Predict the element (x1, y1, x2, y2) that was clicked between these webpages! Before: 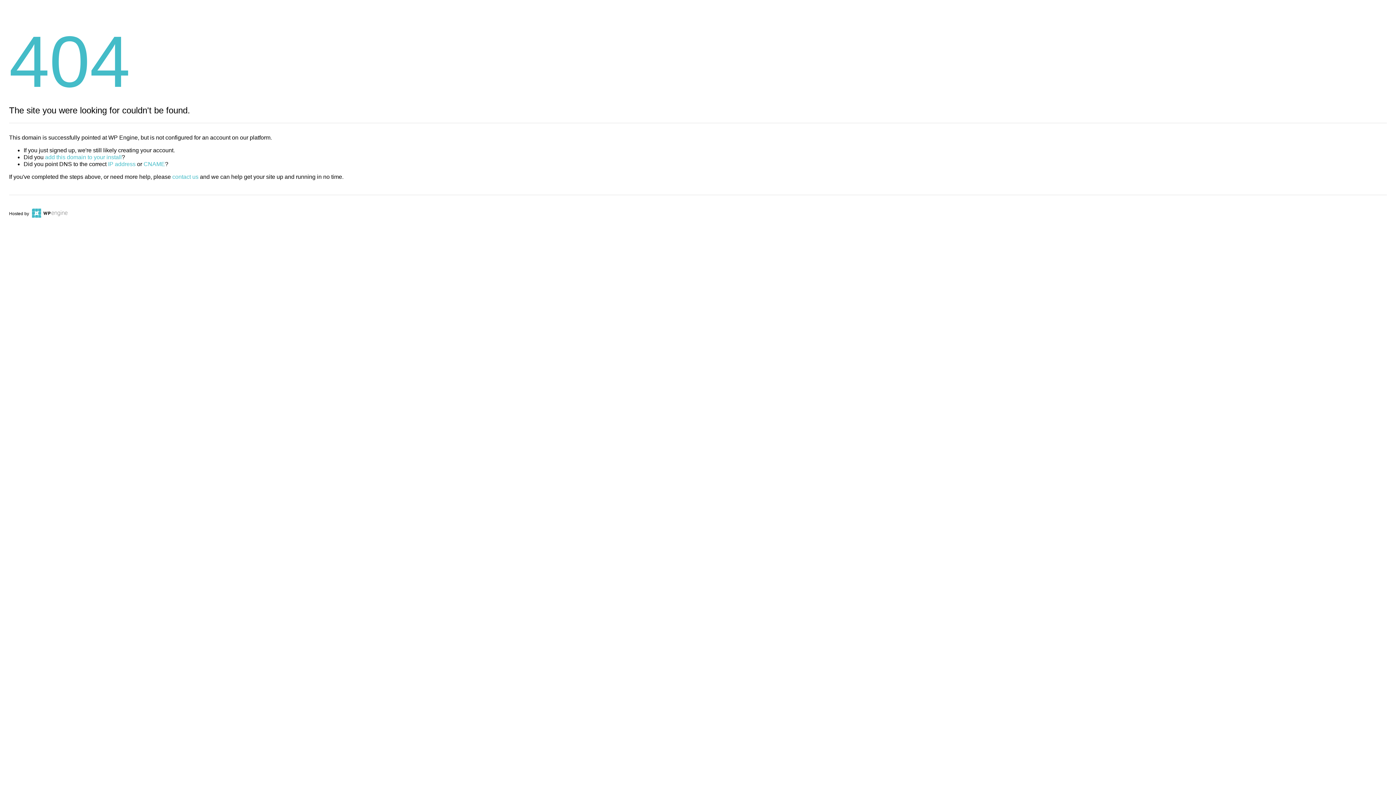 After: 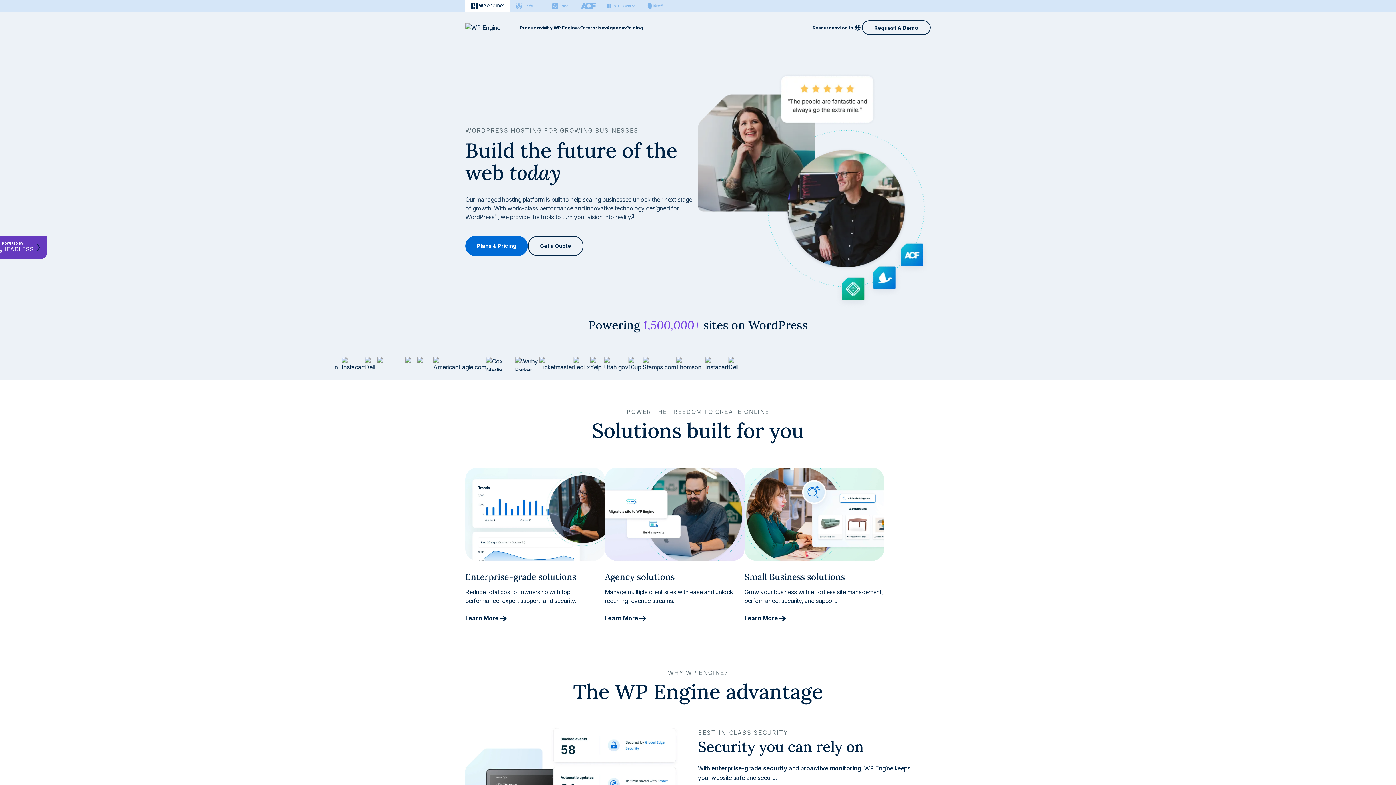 Action: bbox: (30, 211, 67, 216)